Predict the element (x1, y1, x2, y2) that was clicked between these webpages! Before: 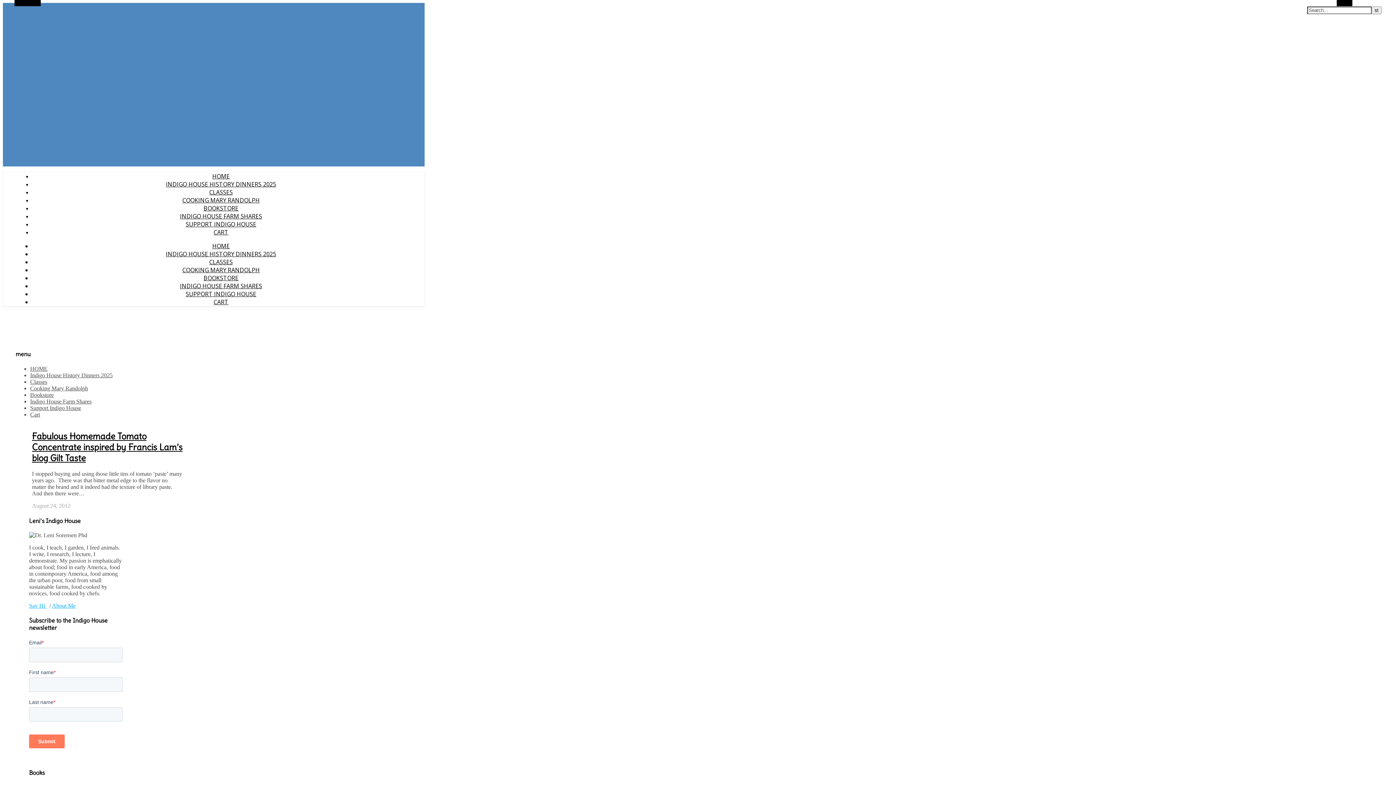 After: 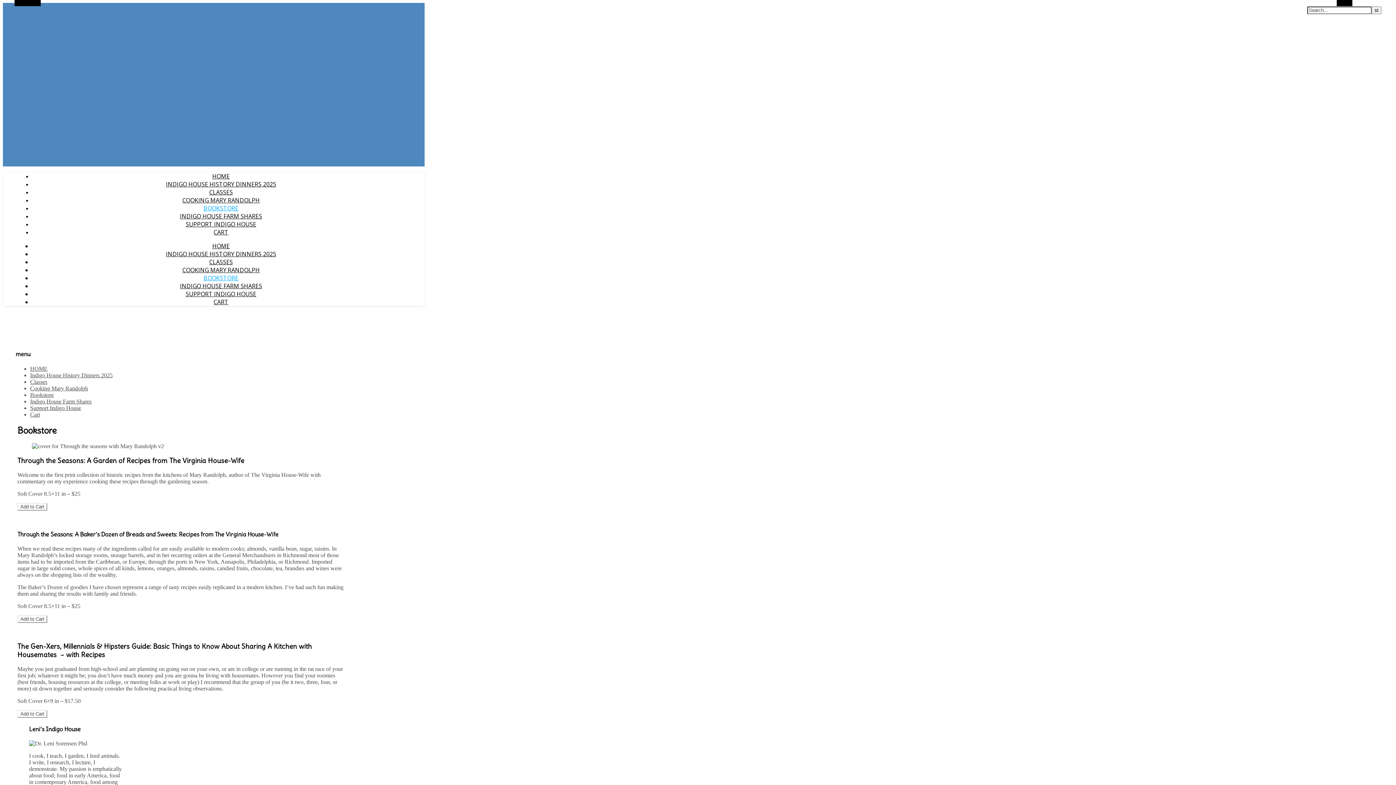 Action: label: BOOKSTORE bbox: (203, 204, 238, 212)